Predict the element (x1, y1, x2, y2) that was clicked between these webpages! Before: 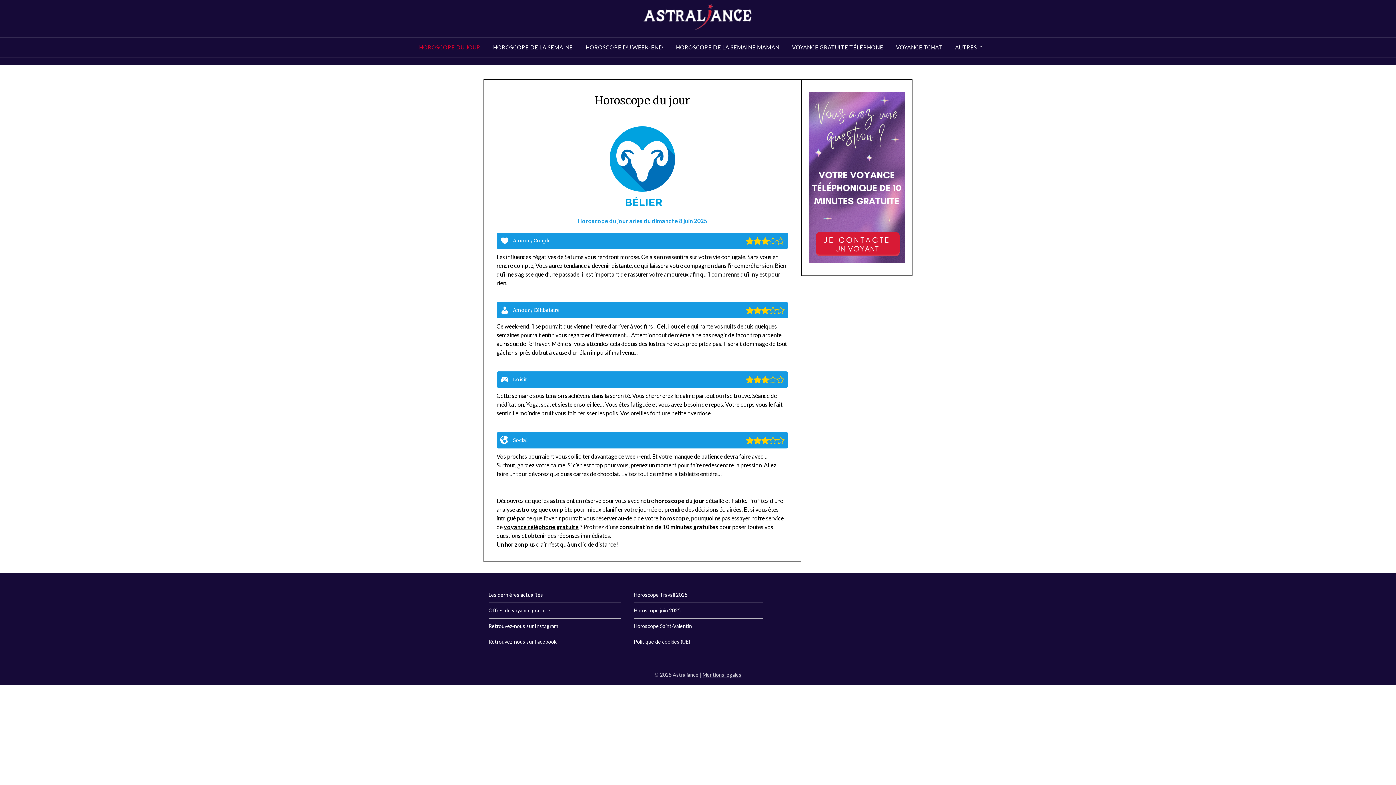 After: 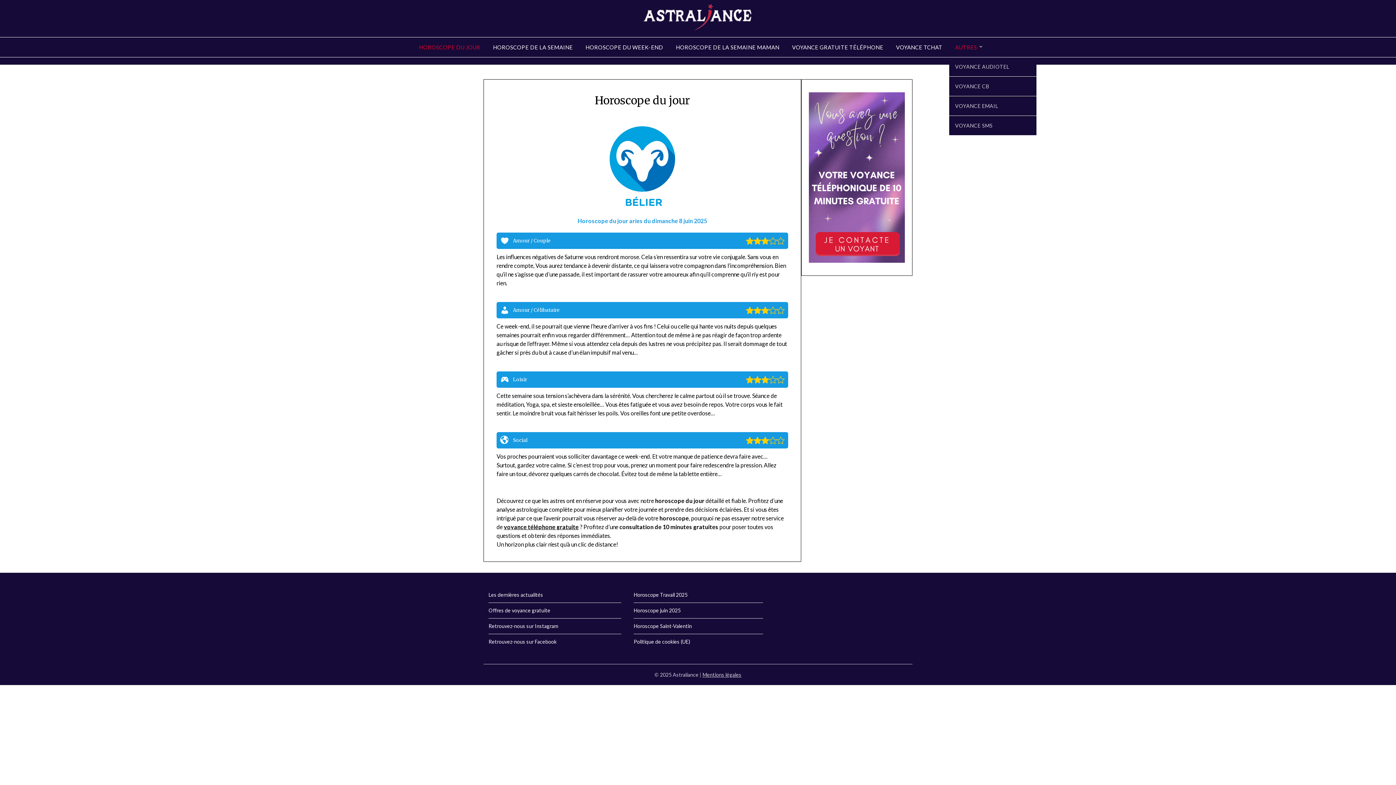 Action: bbox: (949, 37, 983, 57) label: AUTRES